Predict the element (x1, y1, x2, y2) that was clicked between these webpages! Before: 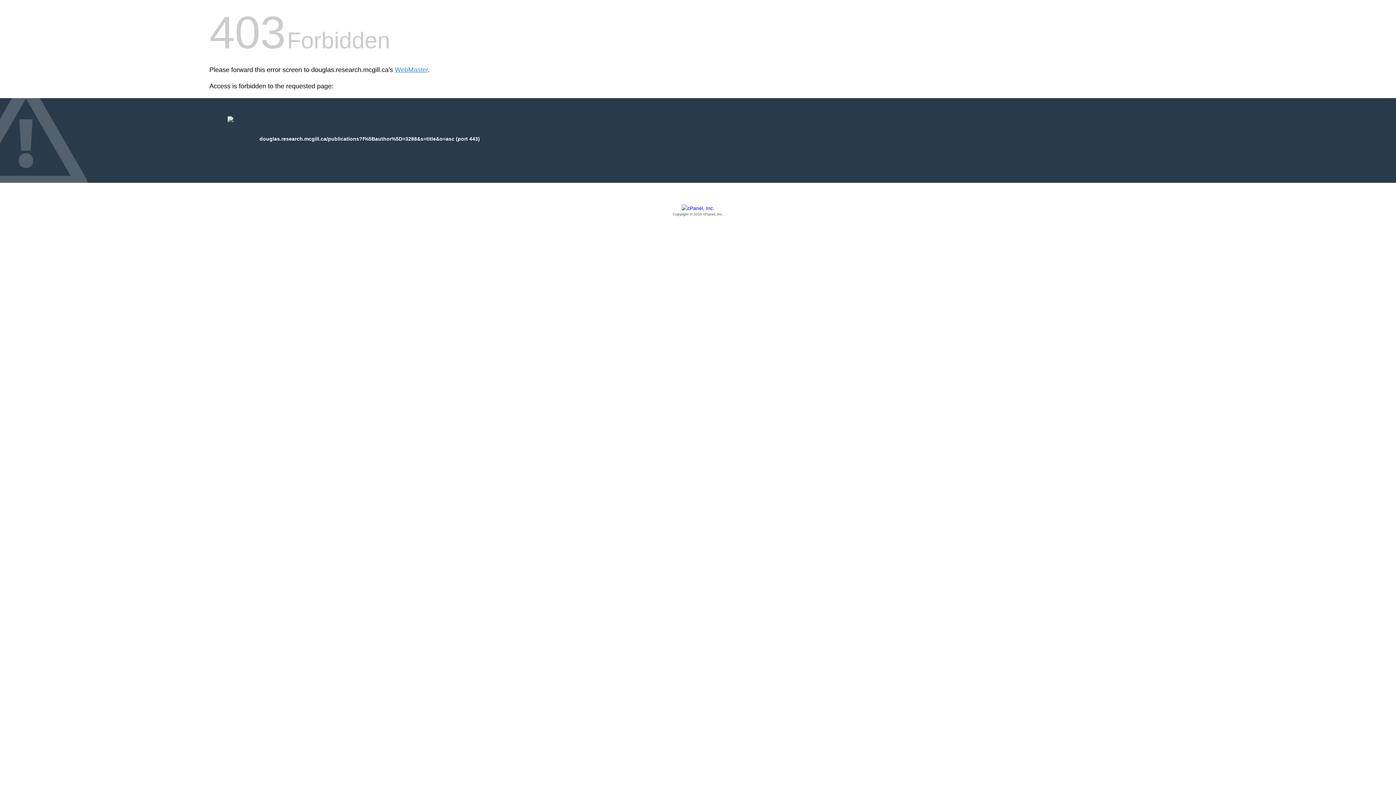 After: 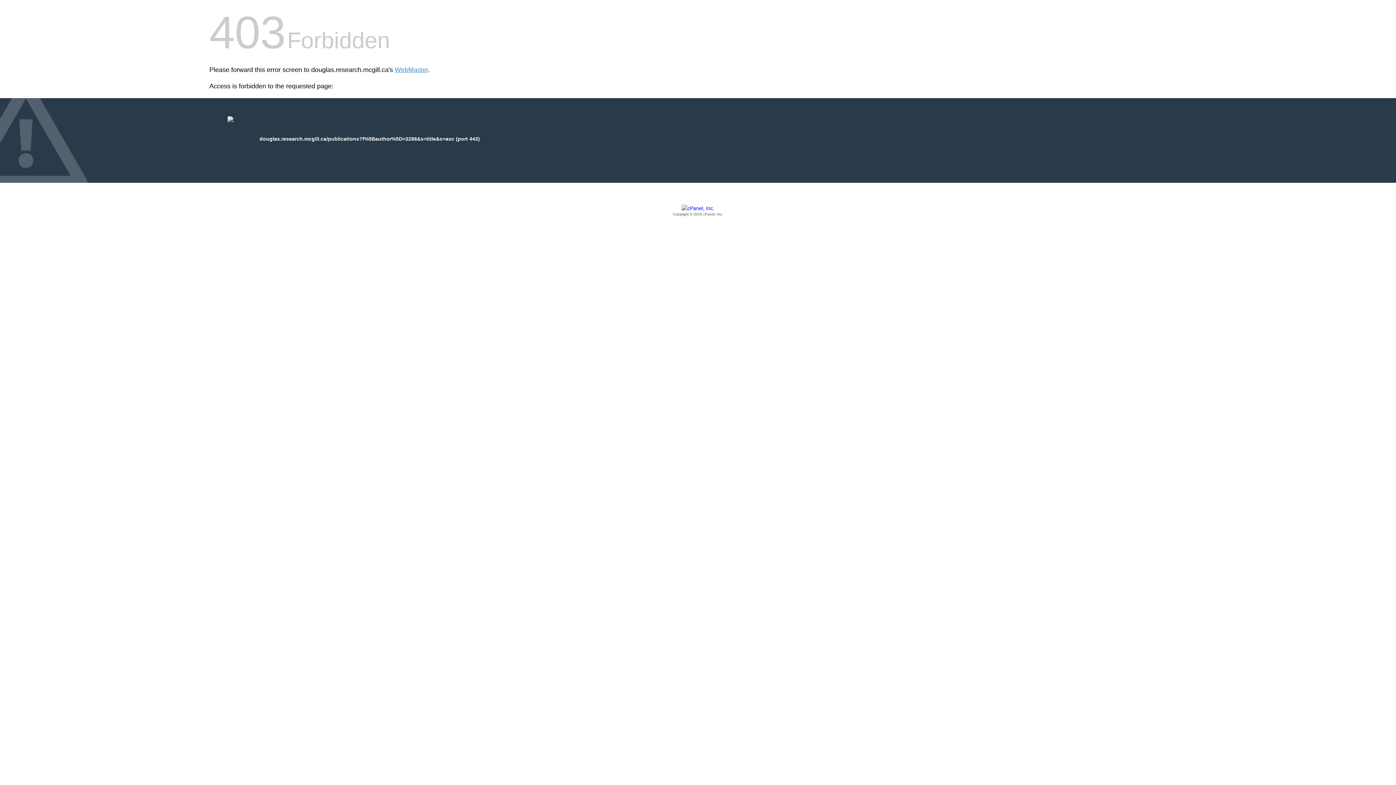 Action: bbox: (209, 205, 1186, 217) label: Copyright © 2016 cPanel, Inc.